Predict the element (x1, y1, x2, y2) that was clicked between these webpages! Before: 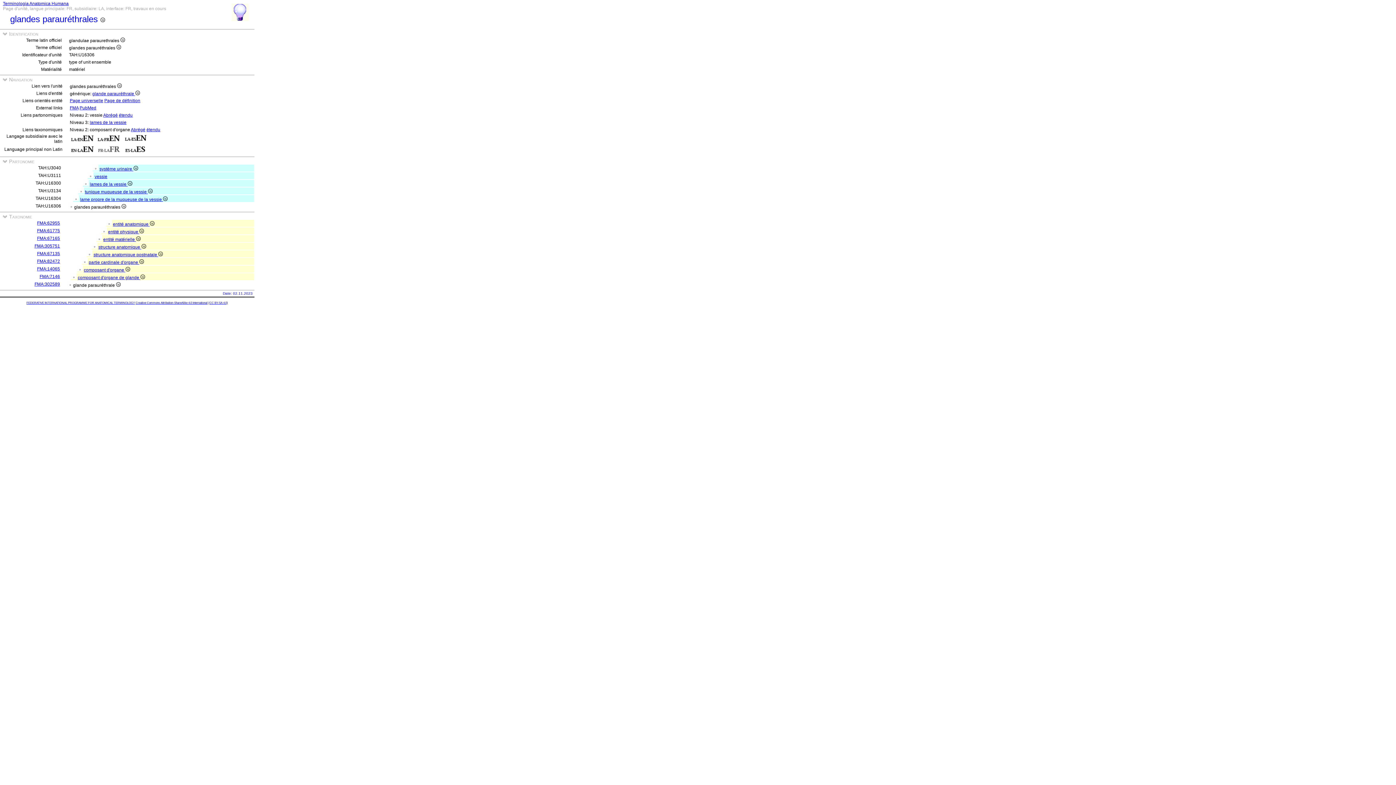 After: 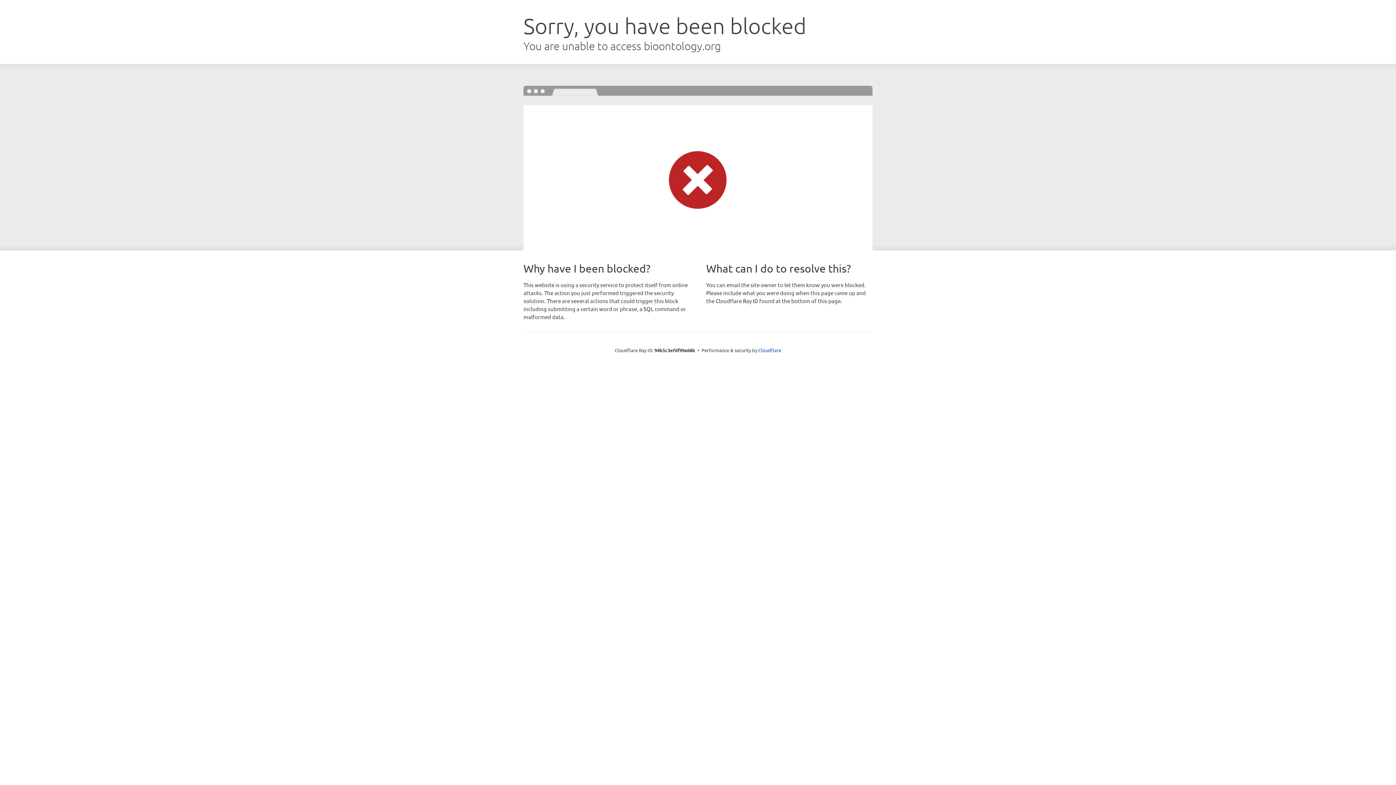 Action: bbox: (37, 236, 60, 241) label: FMA:67165